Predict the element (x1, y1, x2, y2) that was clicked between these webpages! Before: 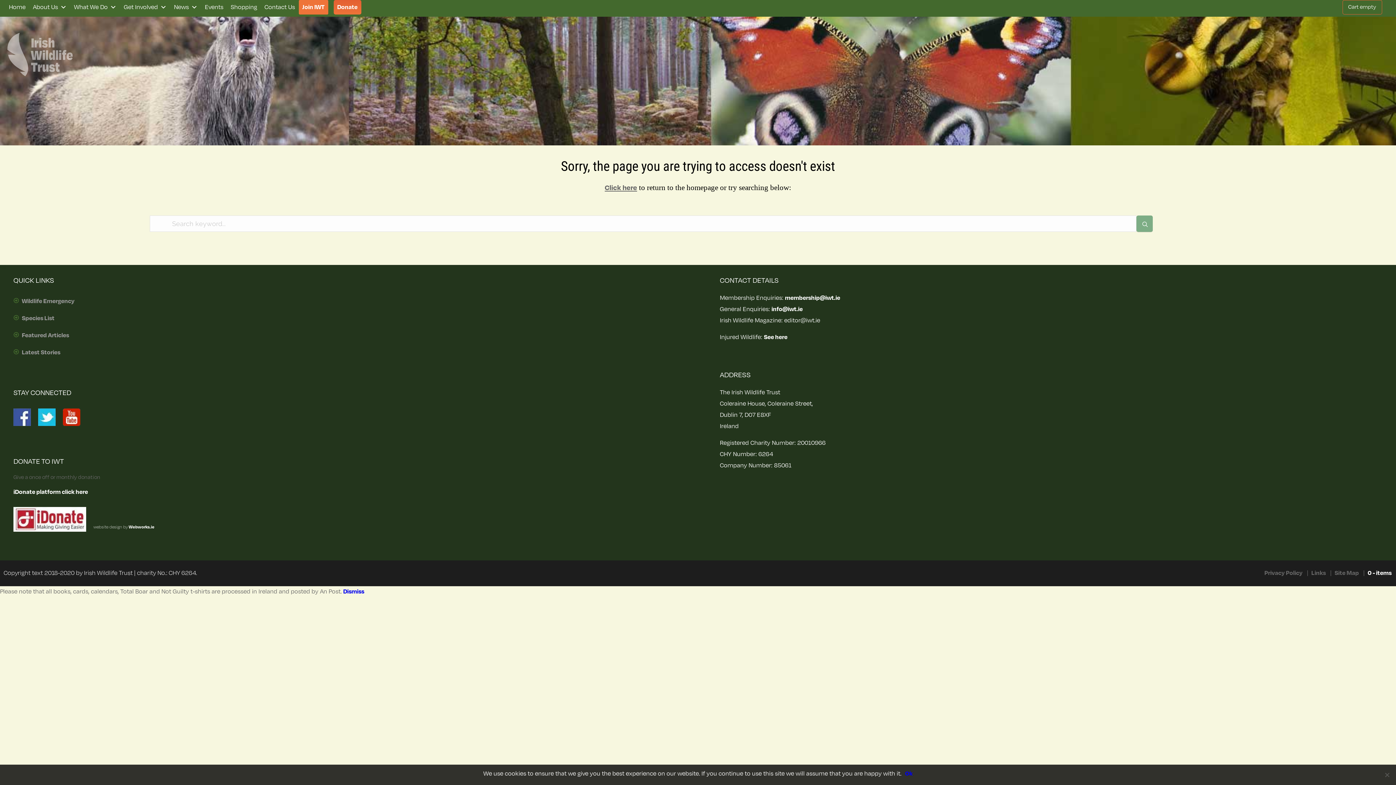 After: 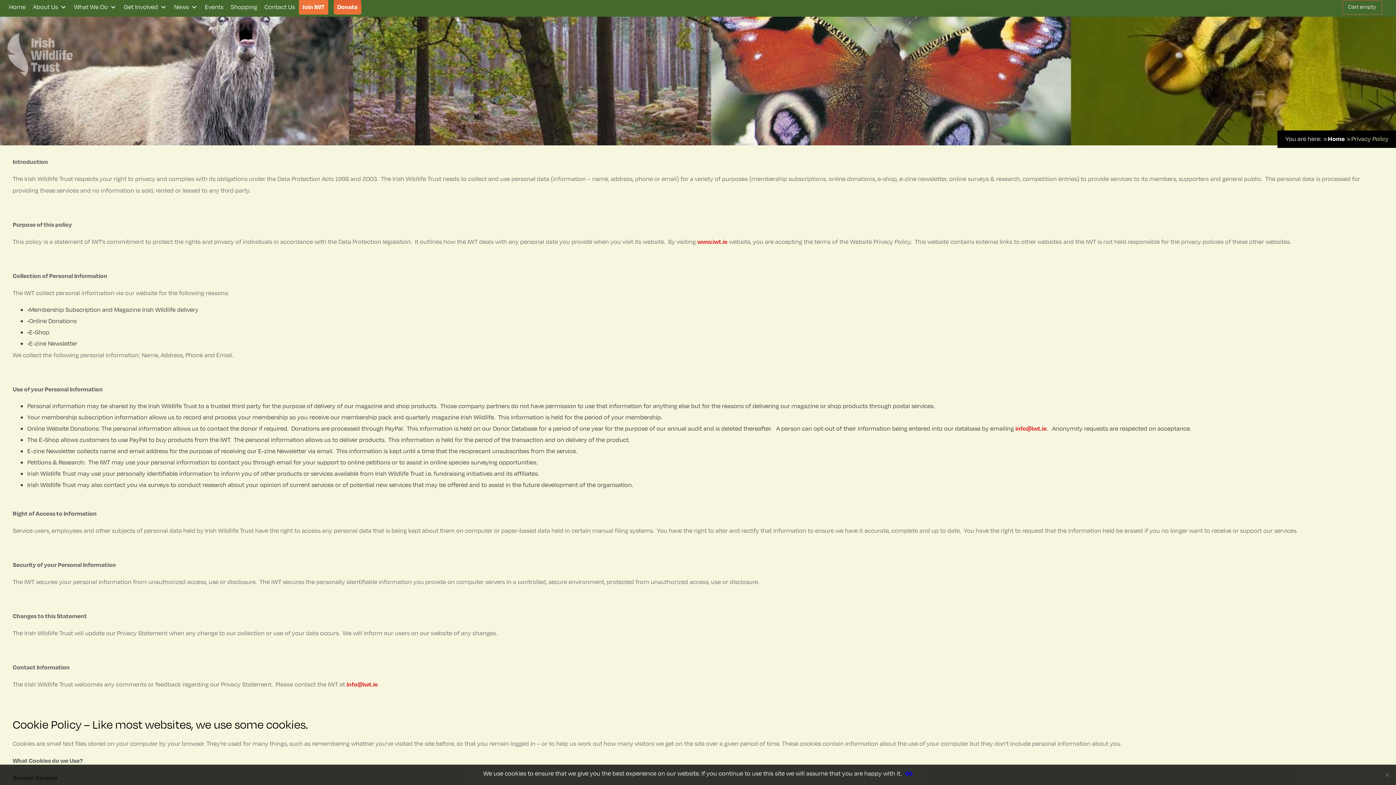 Action: bbox: (1264, 569, 1302, 577) label: Privacy Policy